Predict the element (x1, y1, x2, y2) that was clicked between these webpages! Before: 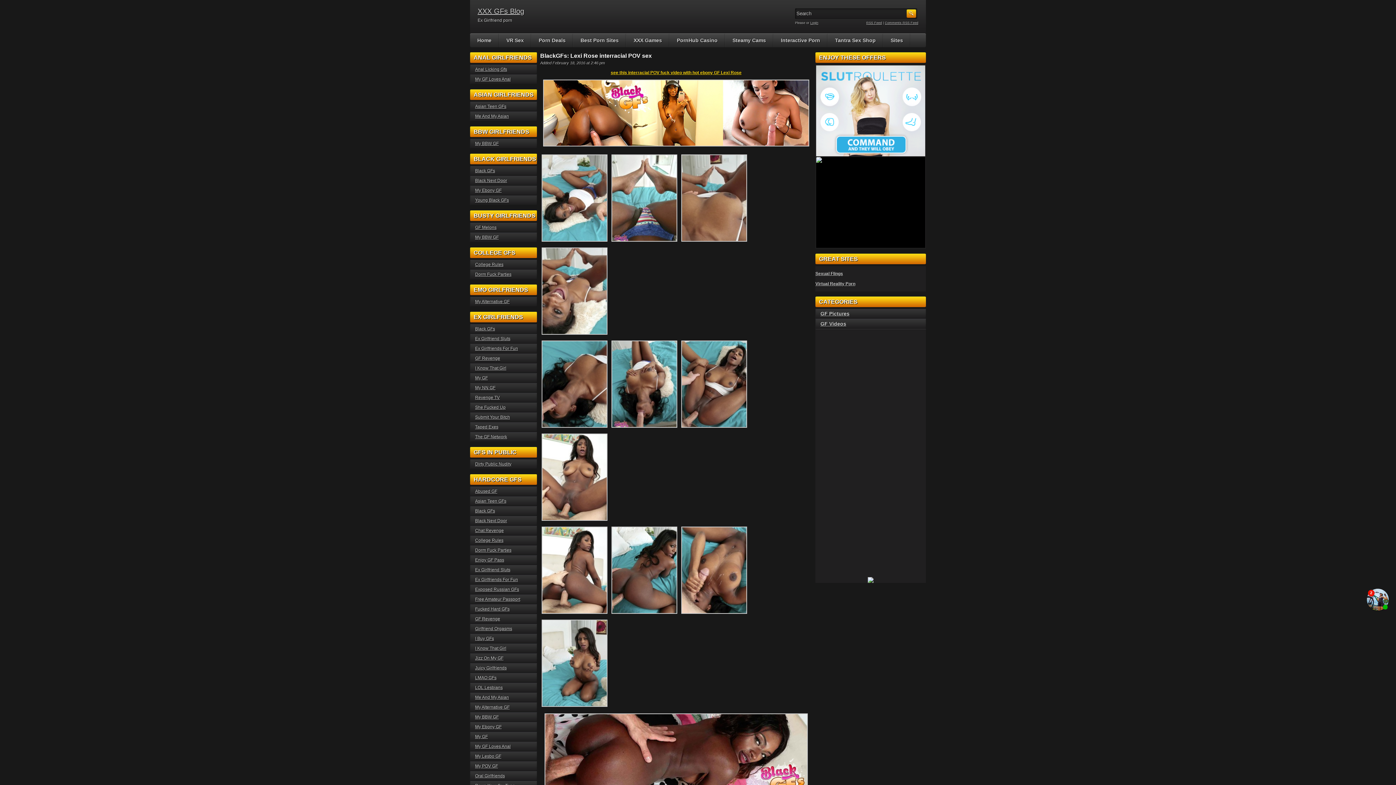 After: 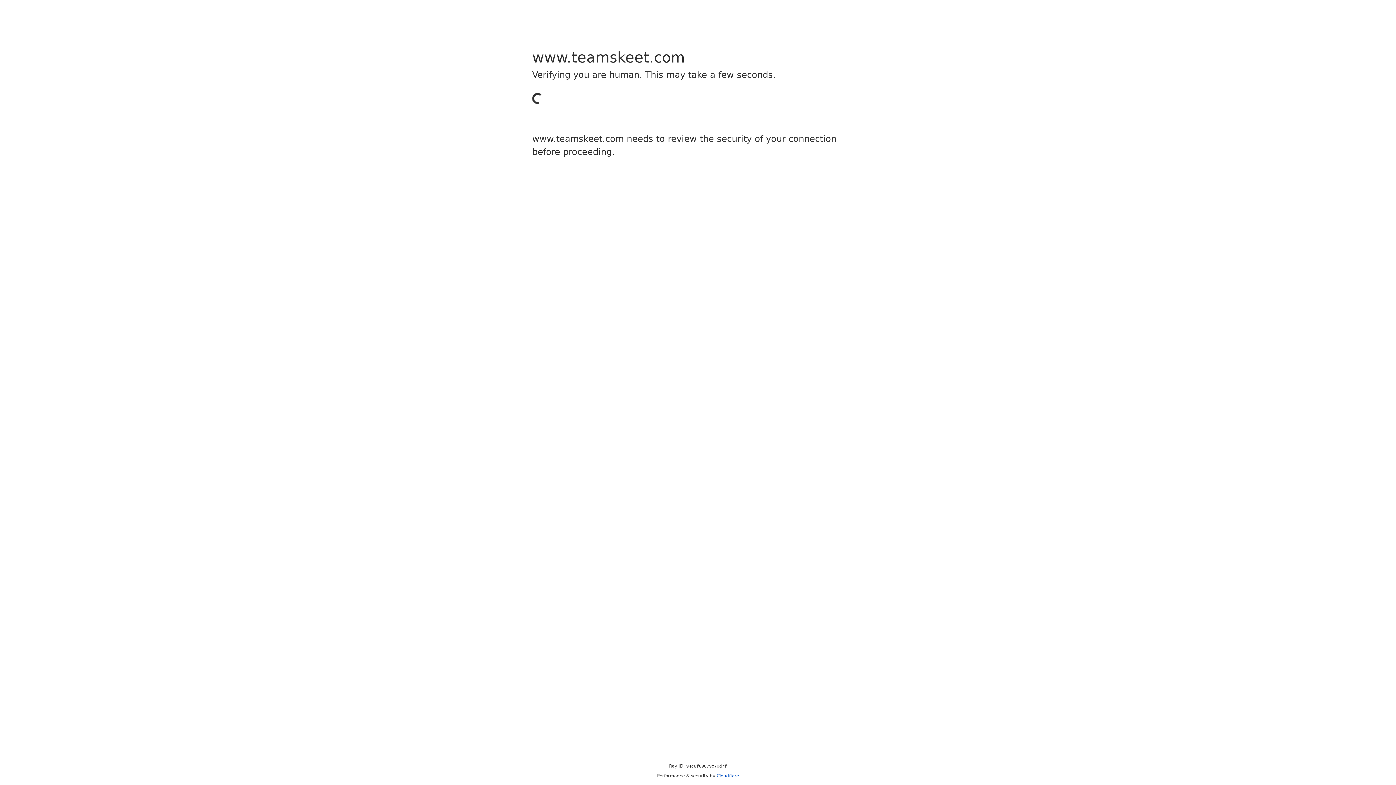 Action: label: She Fucked Up bbox: (475, 405, 505, 410)